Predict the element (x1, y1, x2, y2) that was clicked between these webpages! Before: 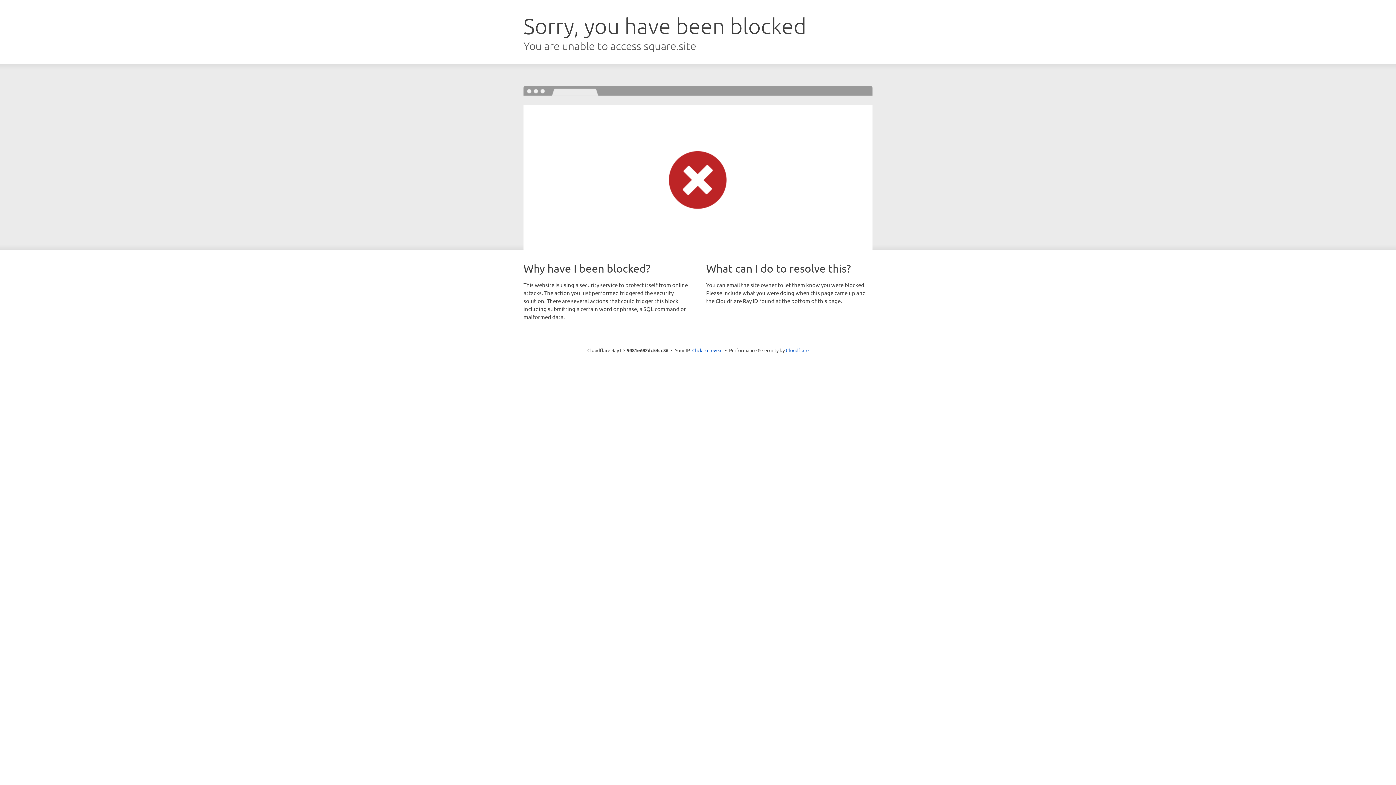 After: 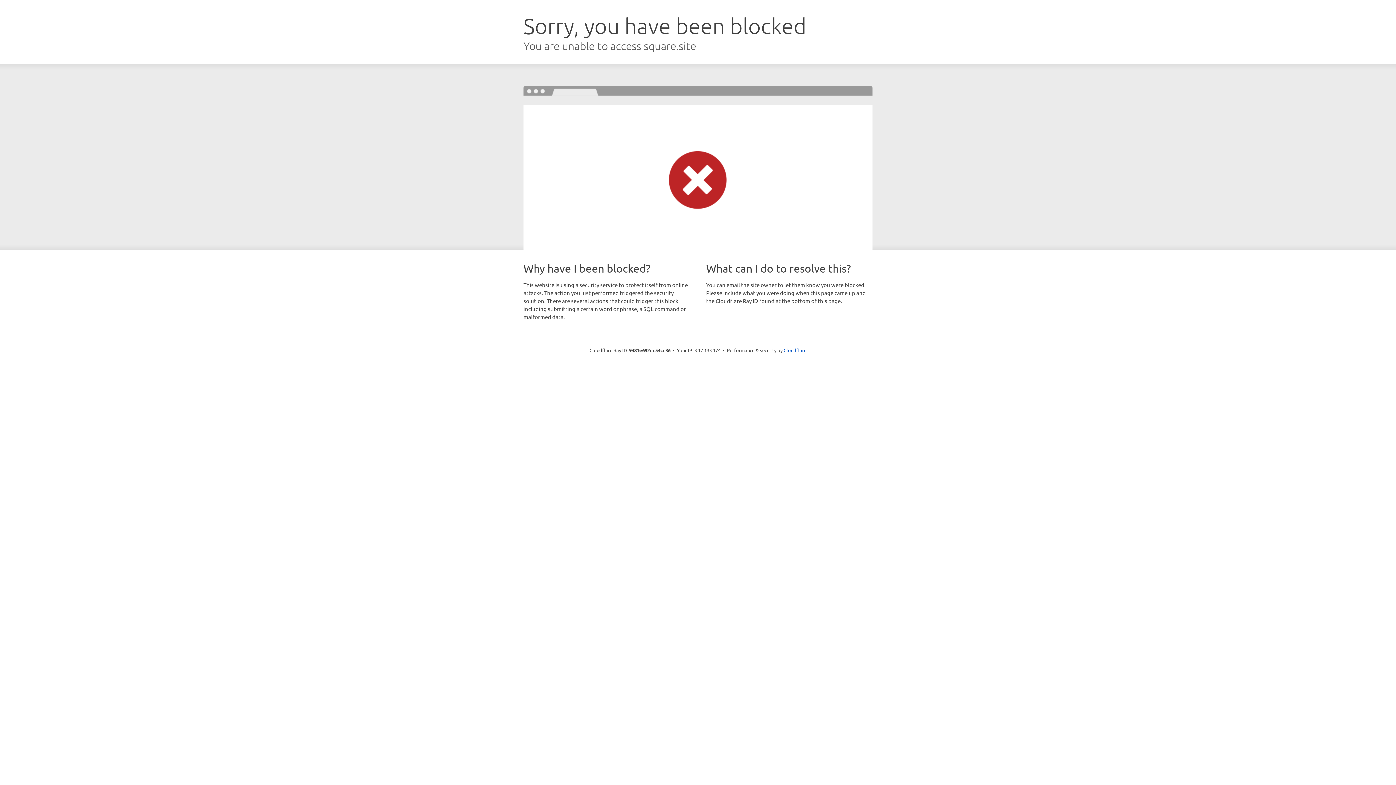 Action: bbox: (692, 346, 722, 353) label: Click to reveal